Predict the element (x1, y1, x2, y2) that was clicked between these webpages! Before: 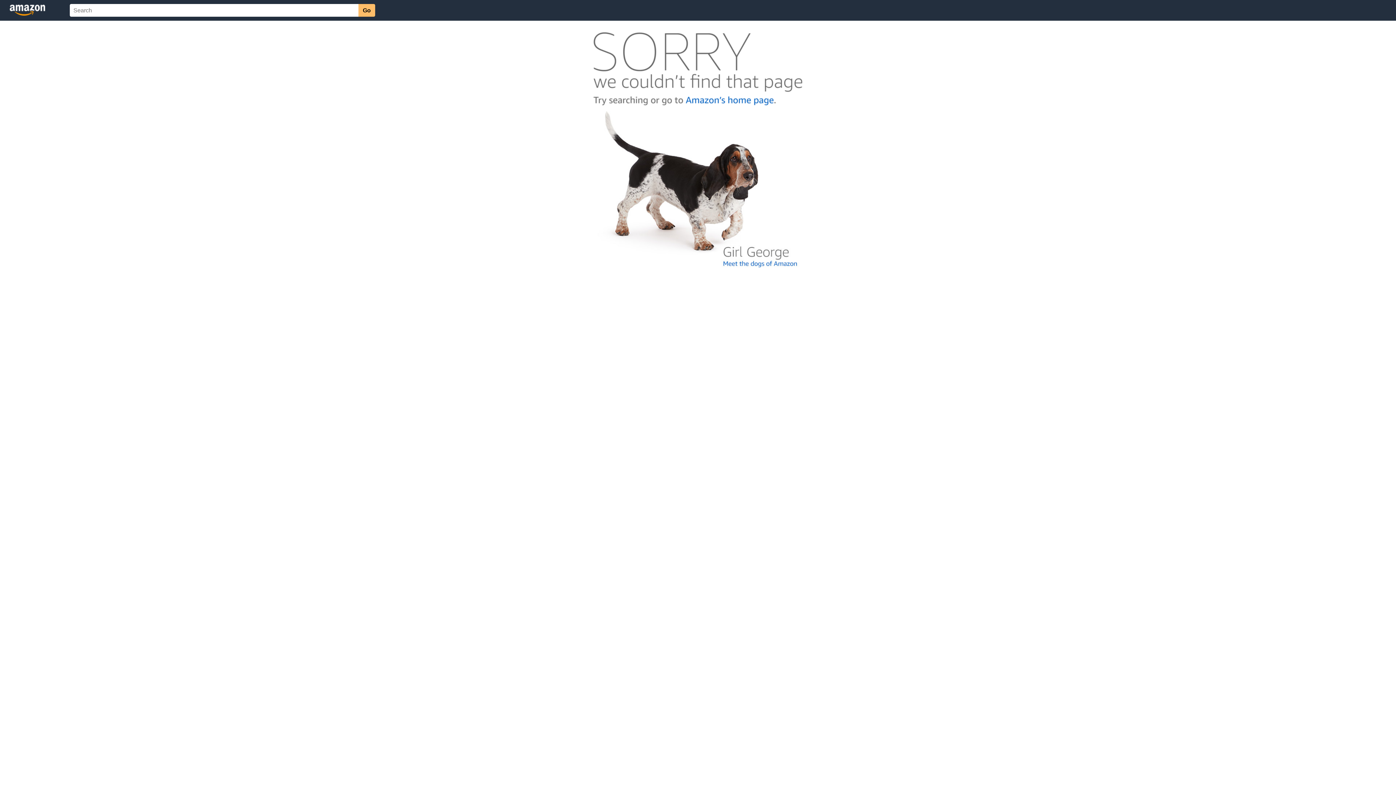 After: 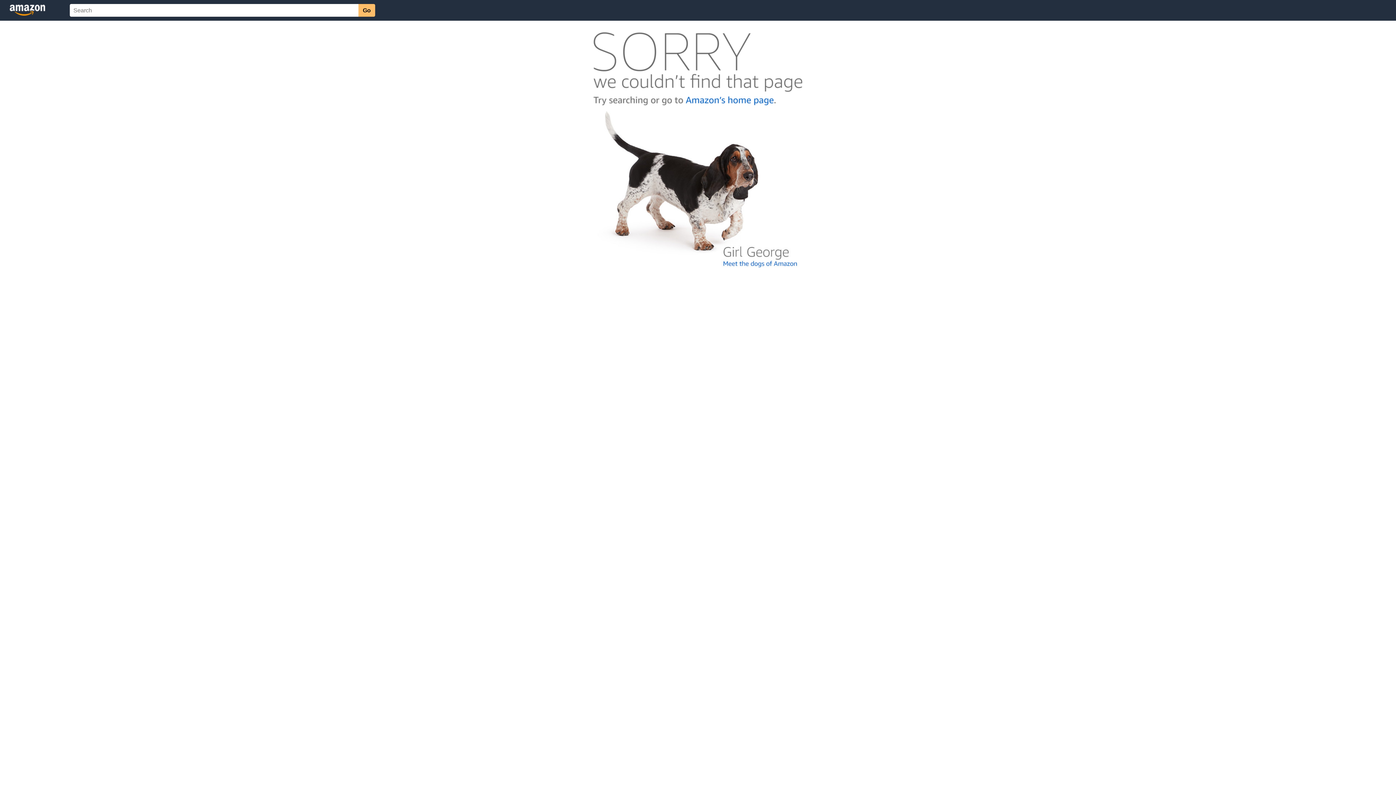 Action: bbox: (592, 262, 803, 268)